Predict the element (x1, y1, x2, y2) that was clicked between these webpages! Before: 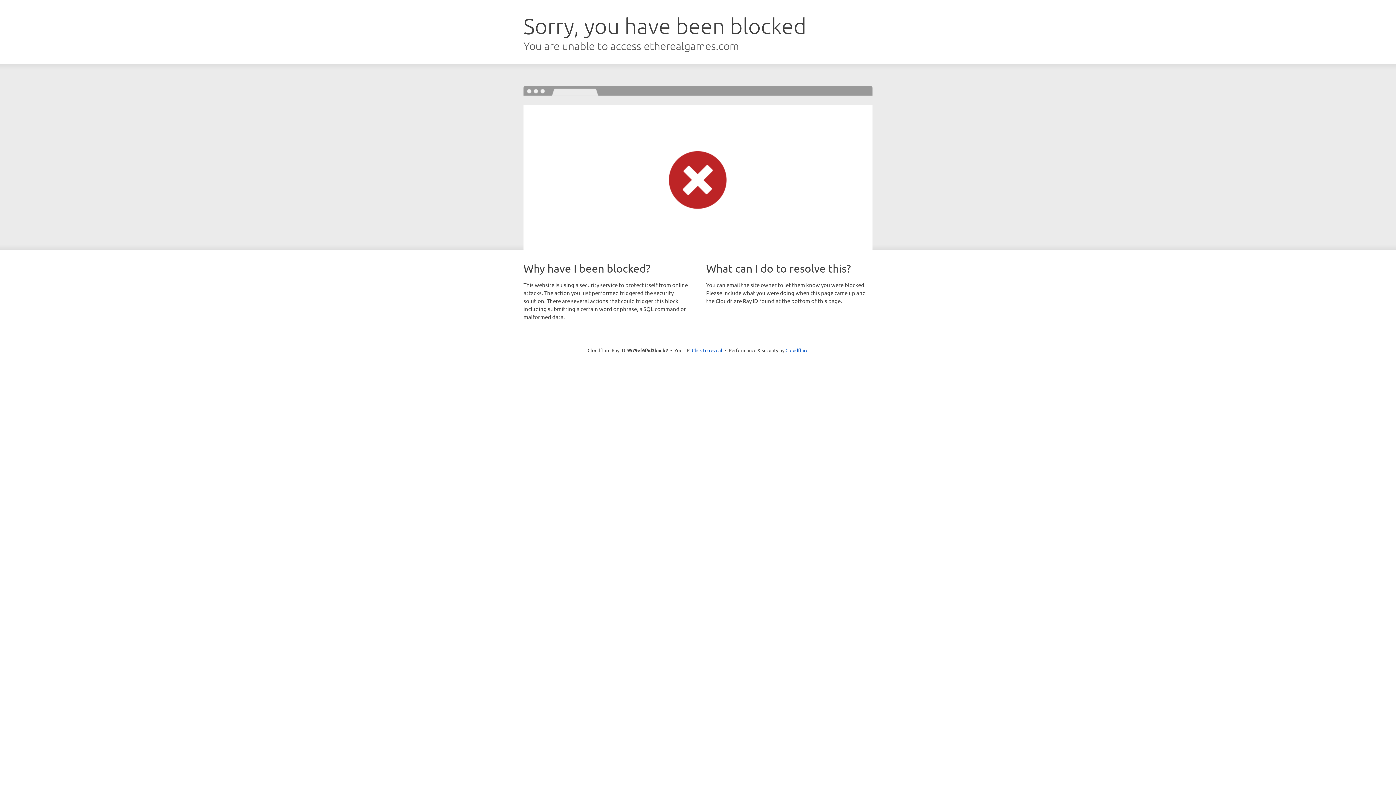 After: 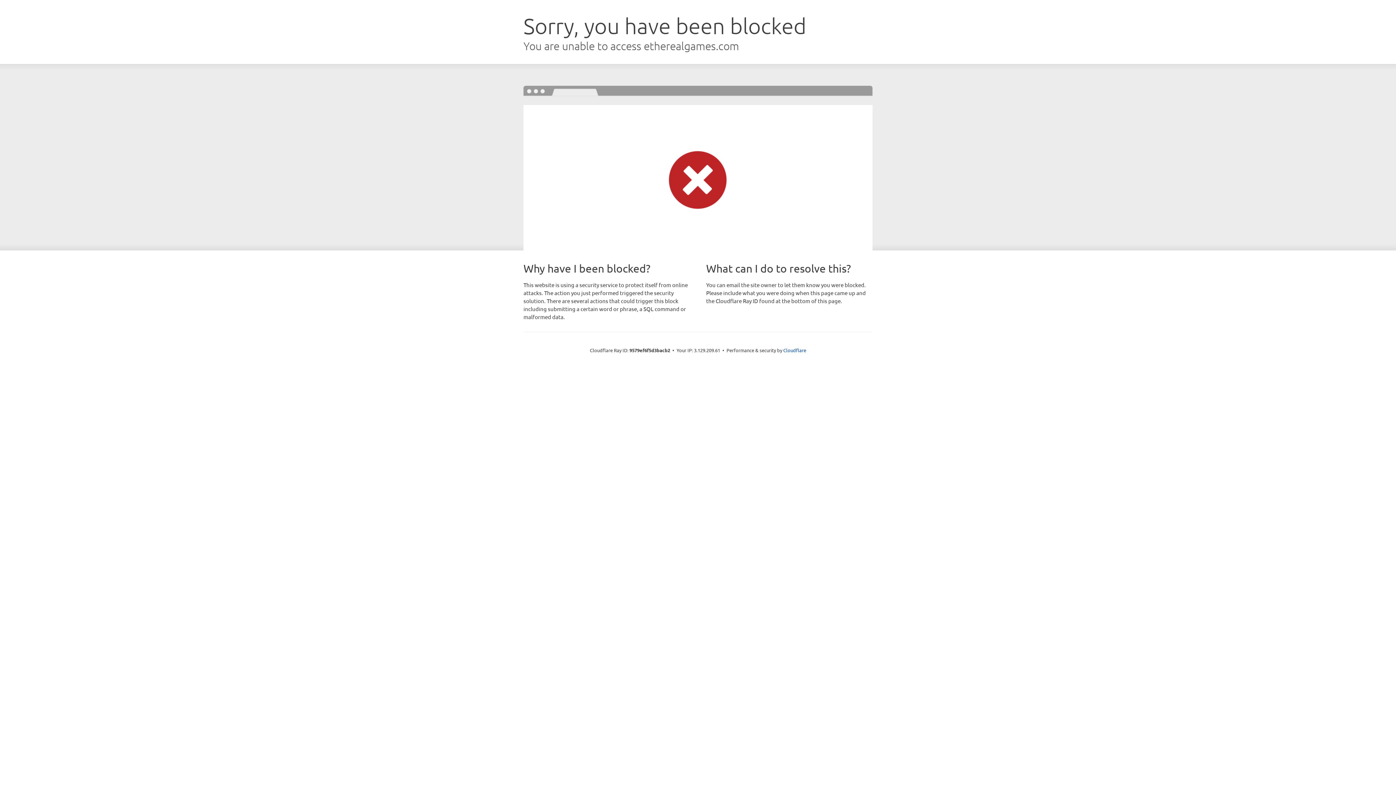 Action: label: Click to reveal bbox: (692, 346, 722, 353)